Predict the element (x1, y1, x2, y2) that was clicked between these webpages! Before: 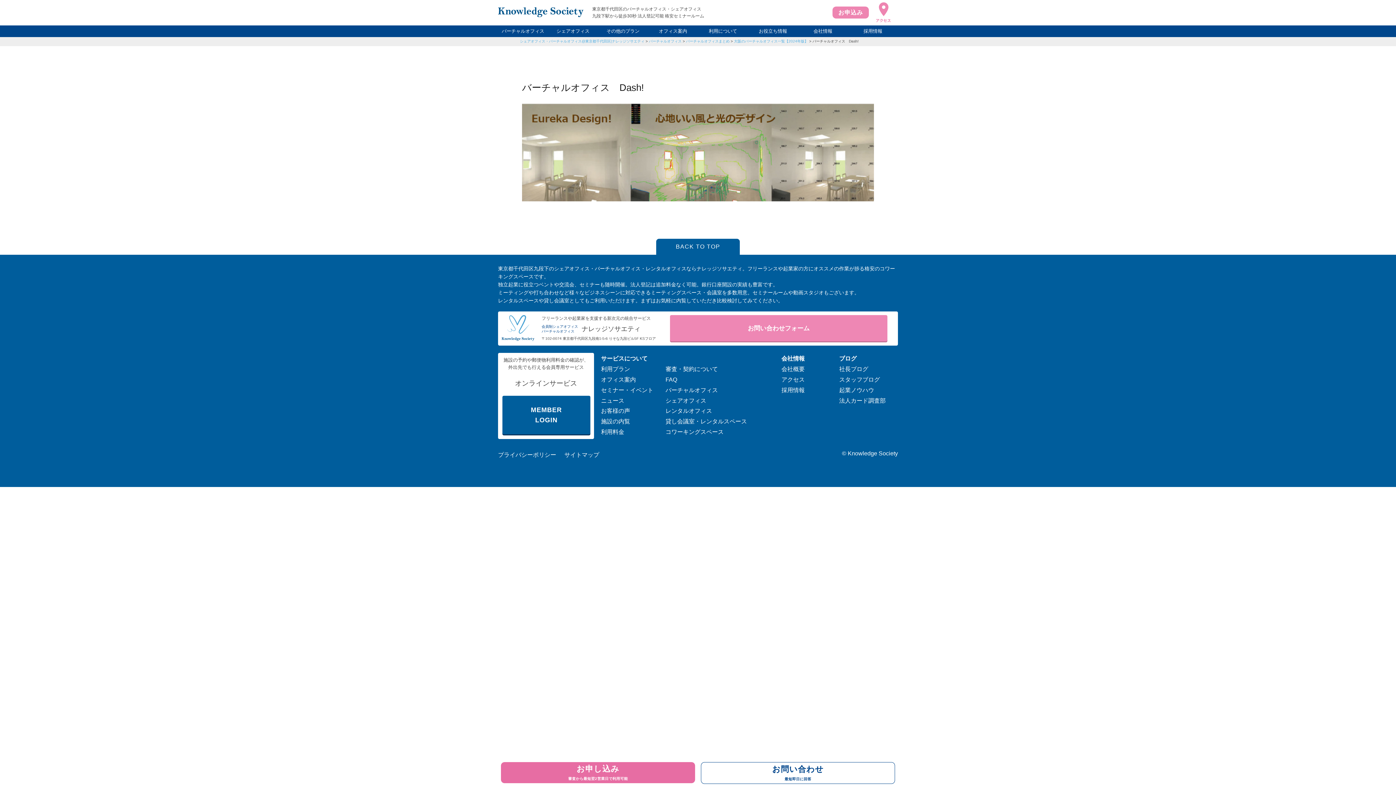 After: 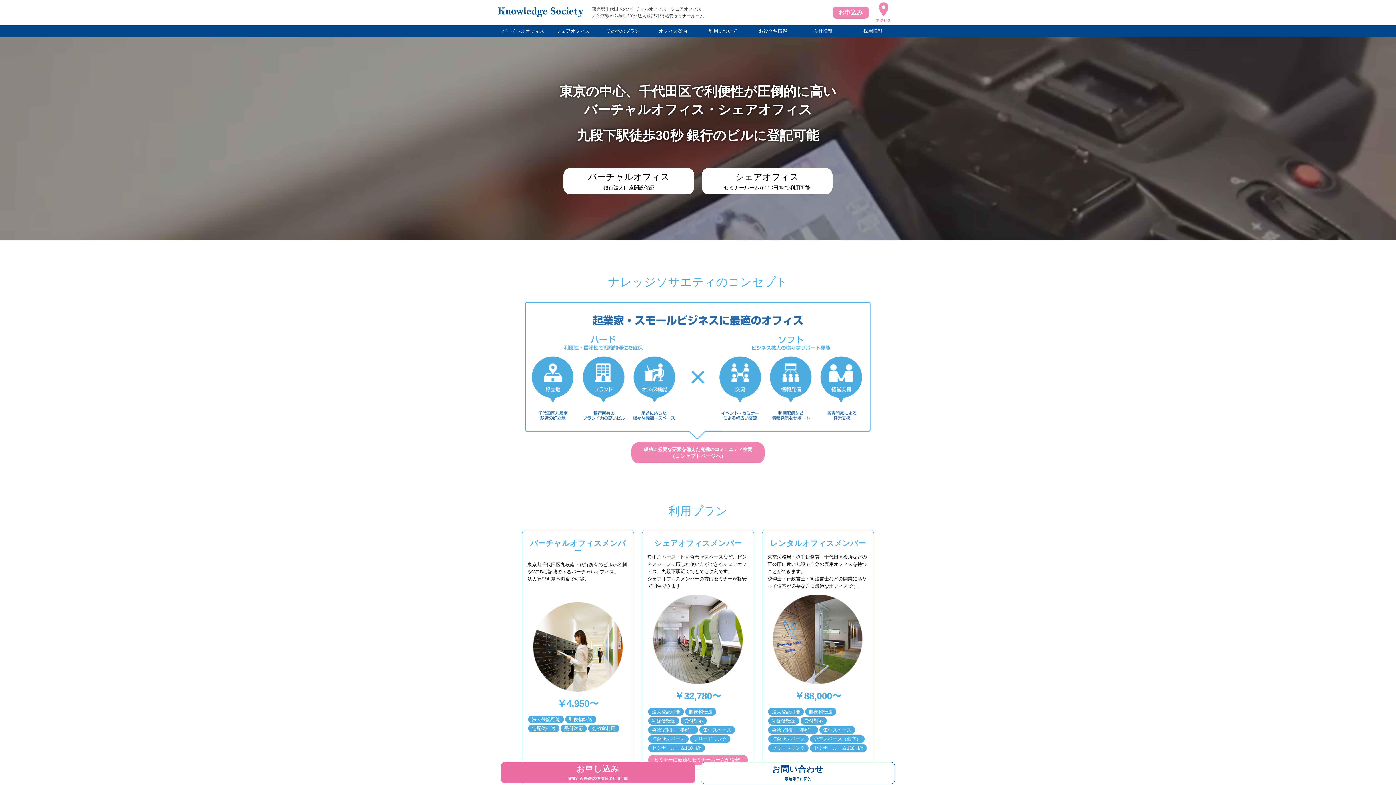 Action: bbox: (848, 450, 898, 456) label: Knowledge Society